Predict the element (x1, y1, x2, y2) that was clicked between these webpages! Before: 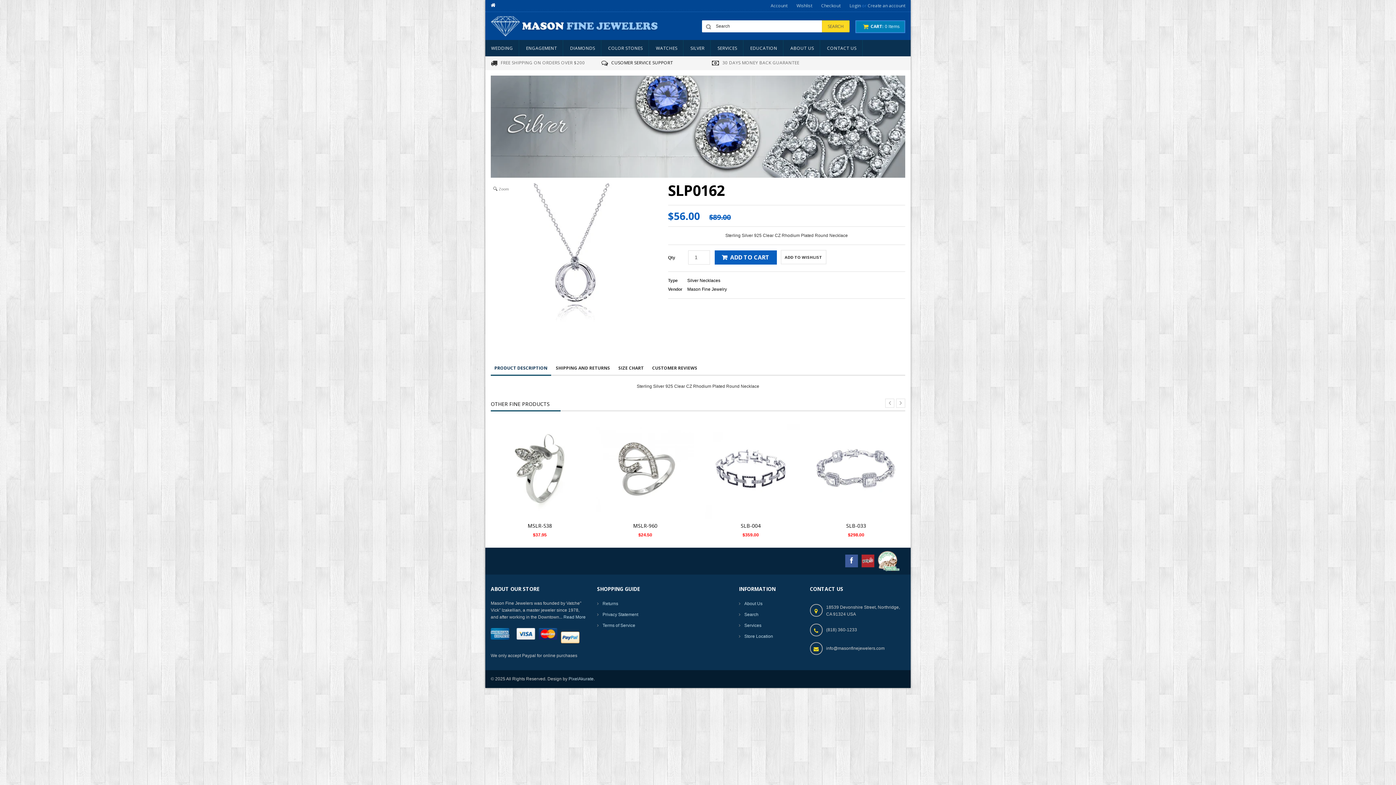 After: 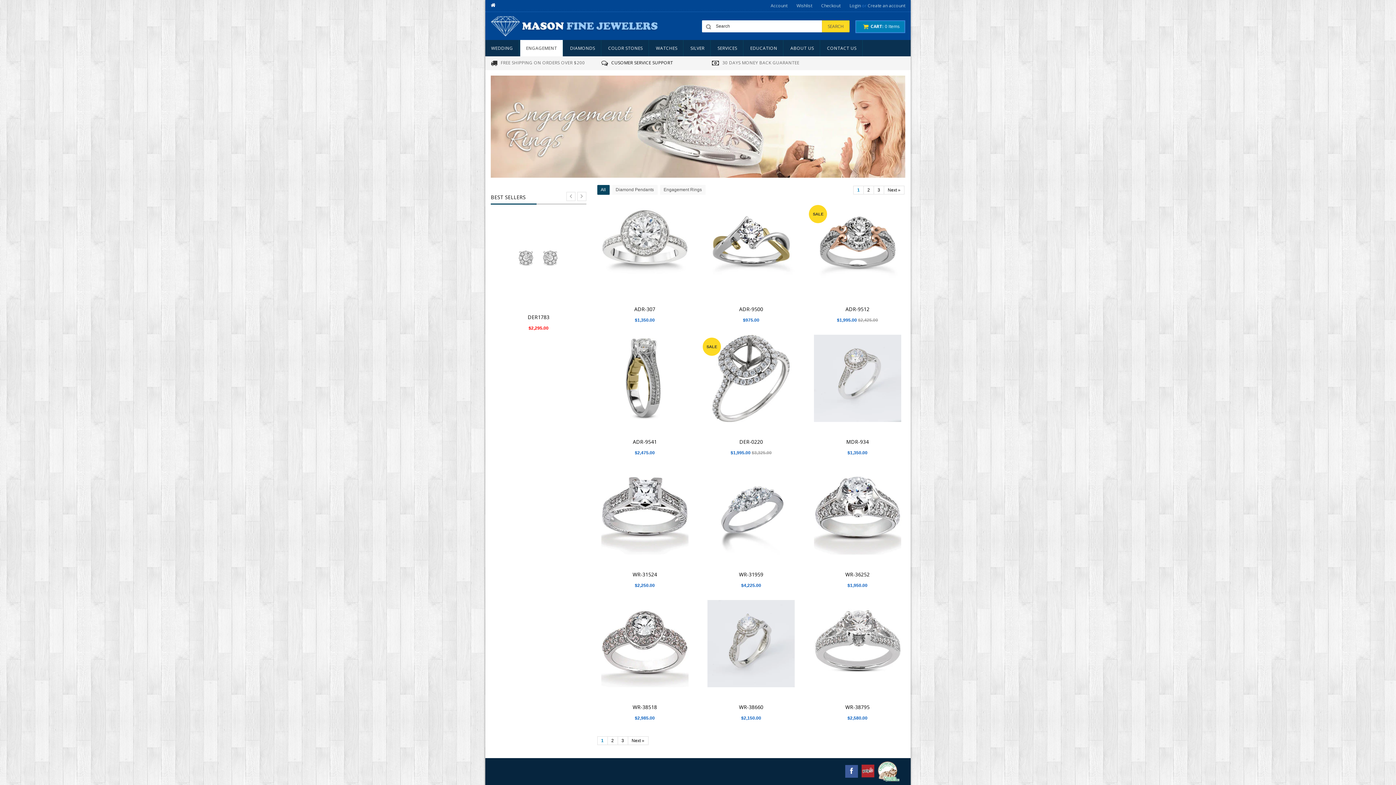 Action: bbox: (520, 40, 563, 56) label: ENGAGEMENT